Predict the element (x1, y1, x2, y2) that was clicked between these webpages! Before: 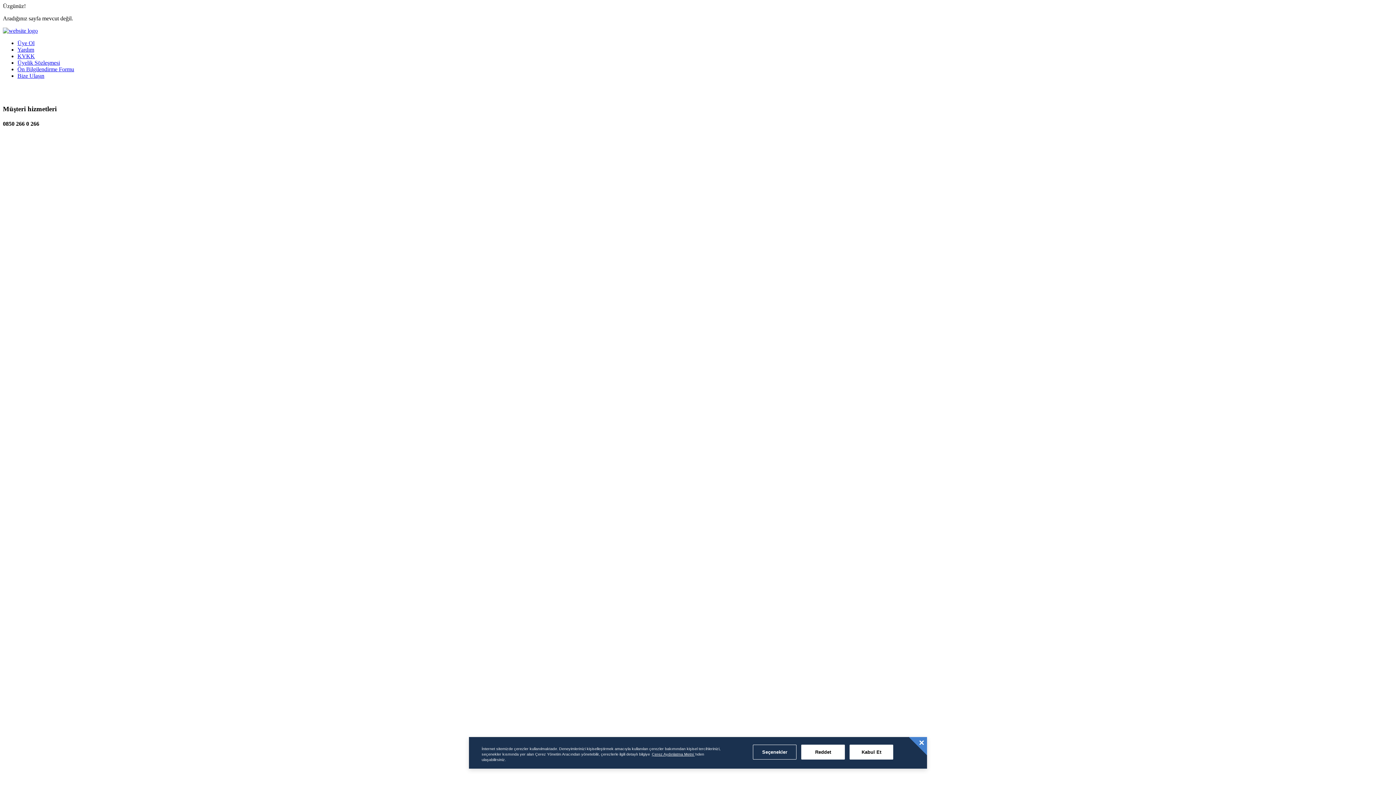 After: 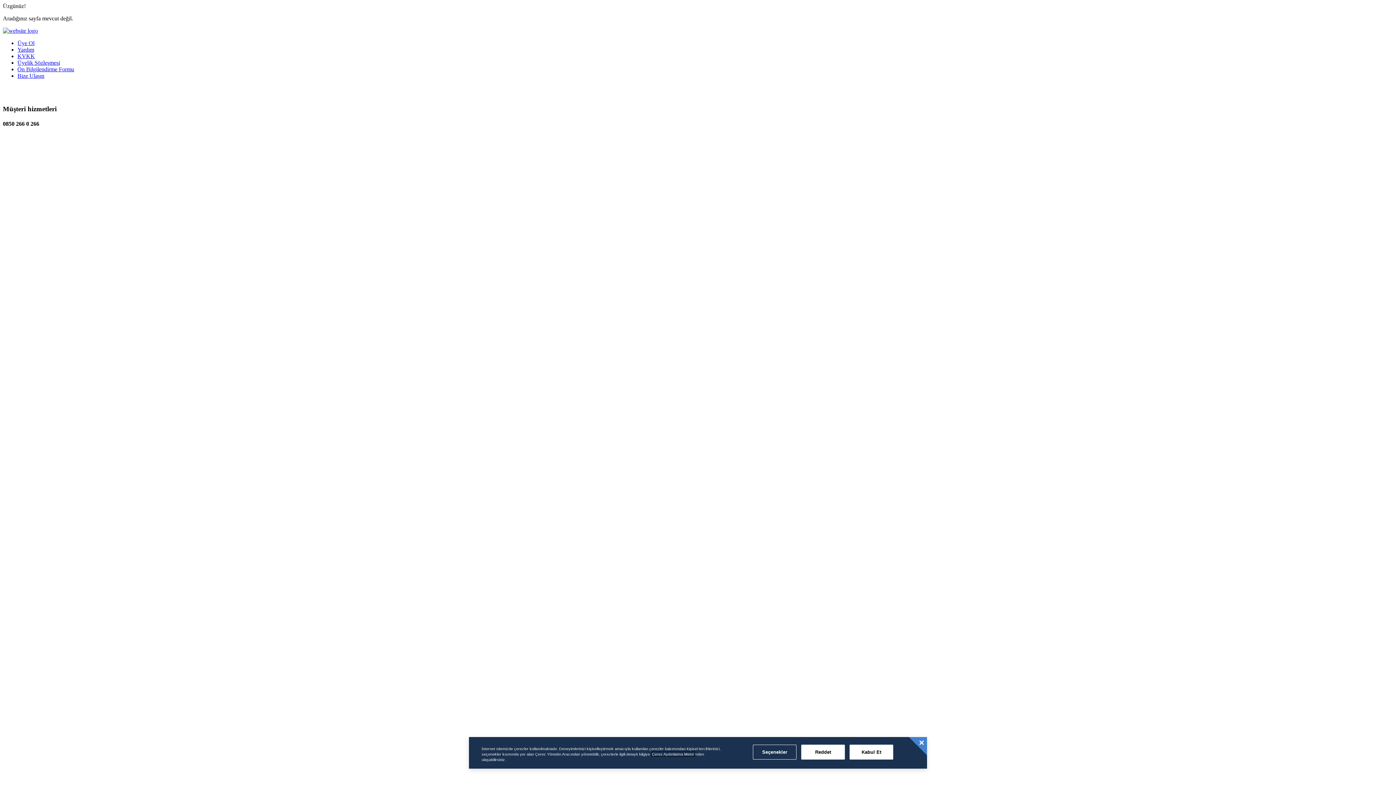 Action: label: Çerez Aydınlatma Metni  bbox: (652, 752, 694, 756)